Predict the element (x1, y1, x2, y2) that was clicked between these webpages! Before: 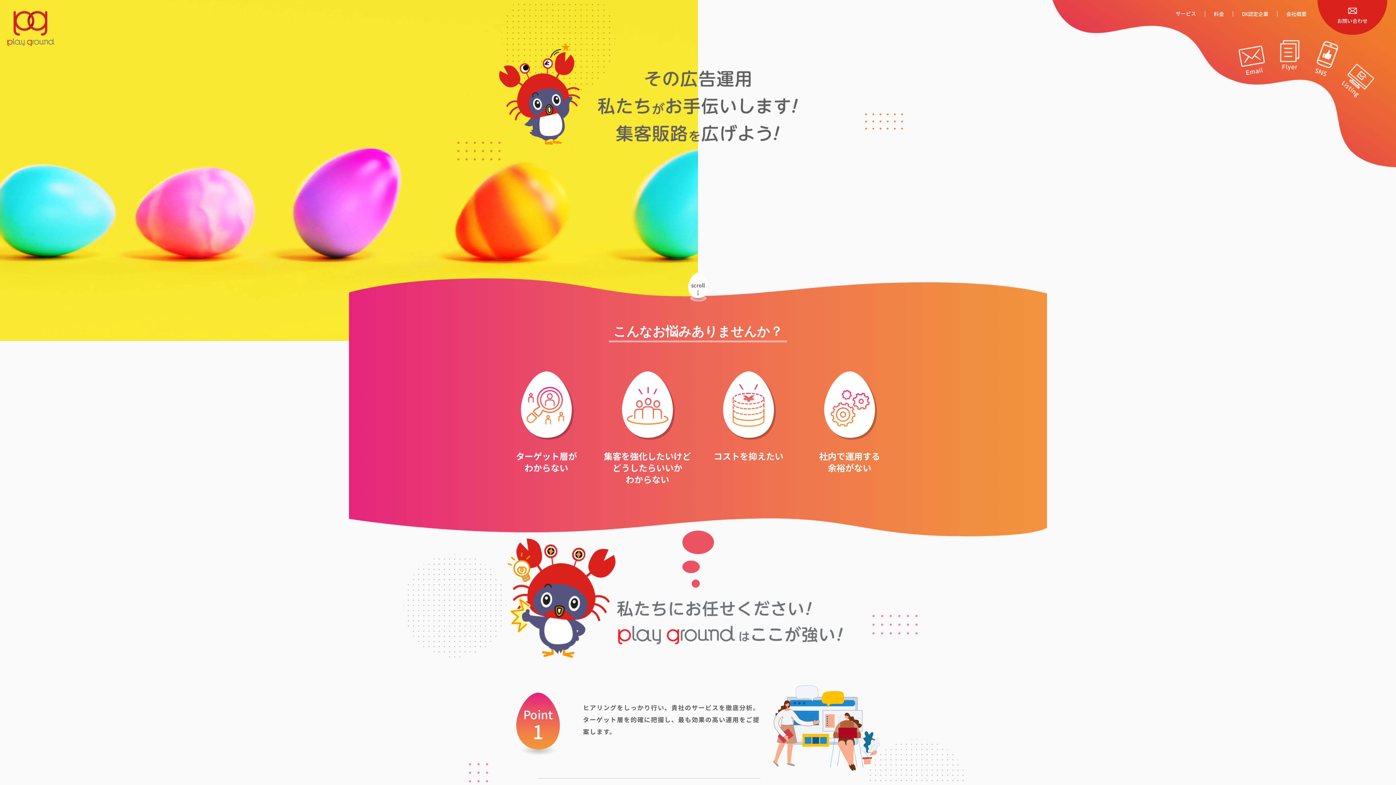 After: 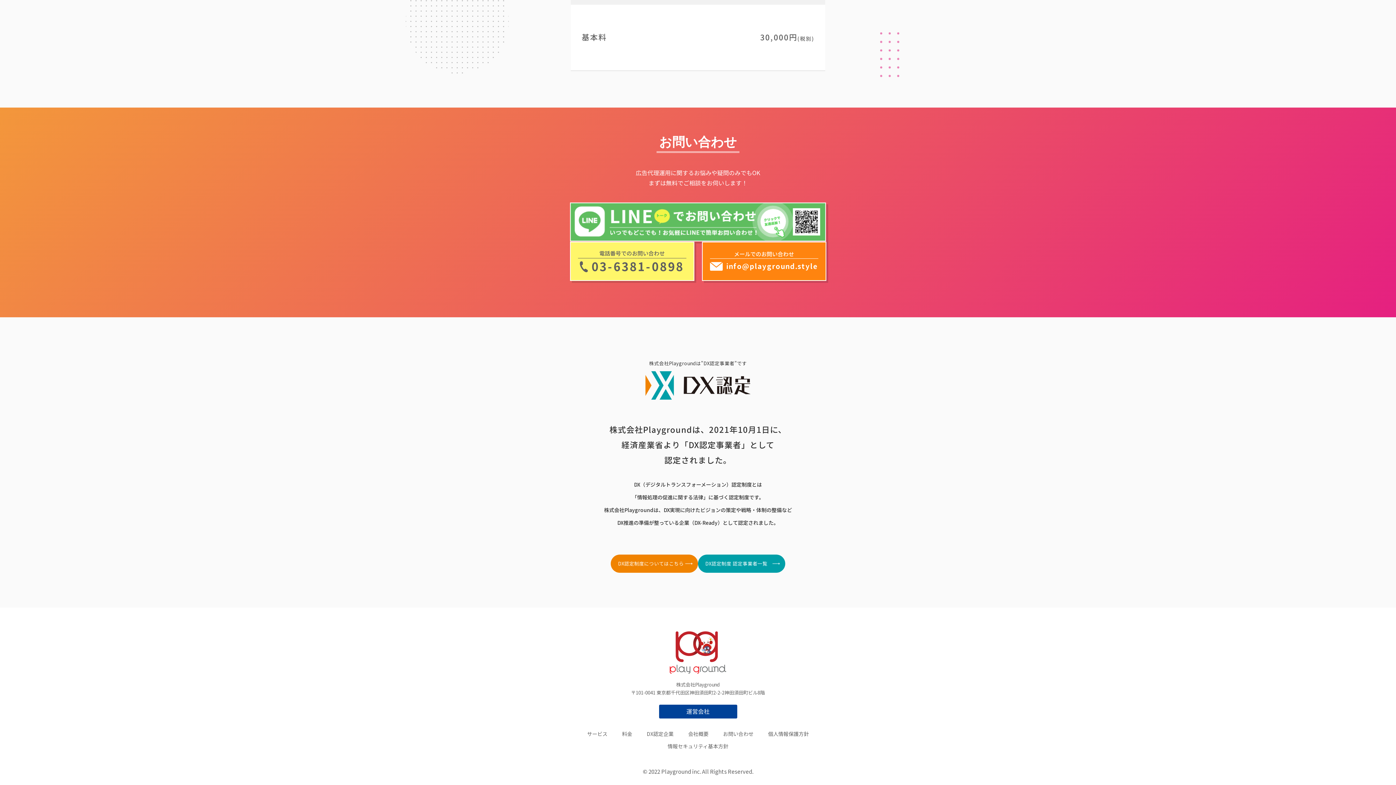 Action: label: お問い合わせ bbox: (1317, 0, 1387, 34)